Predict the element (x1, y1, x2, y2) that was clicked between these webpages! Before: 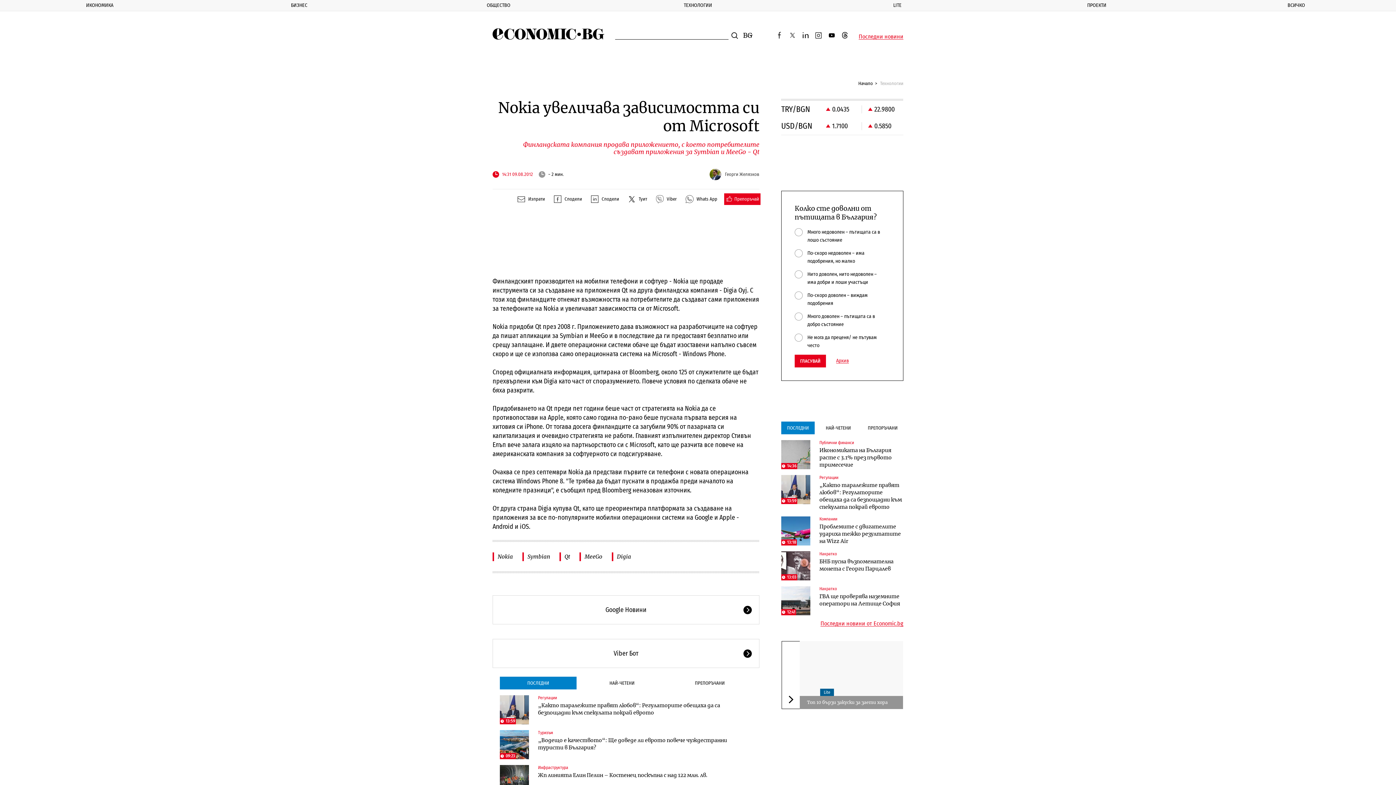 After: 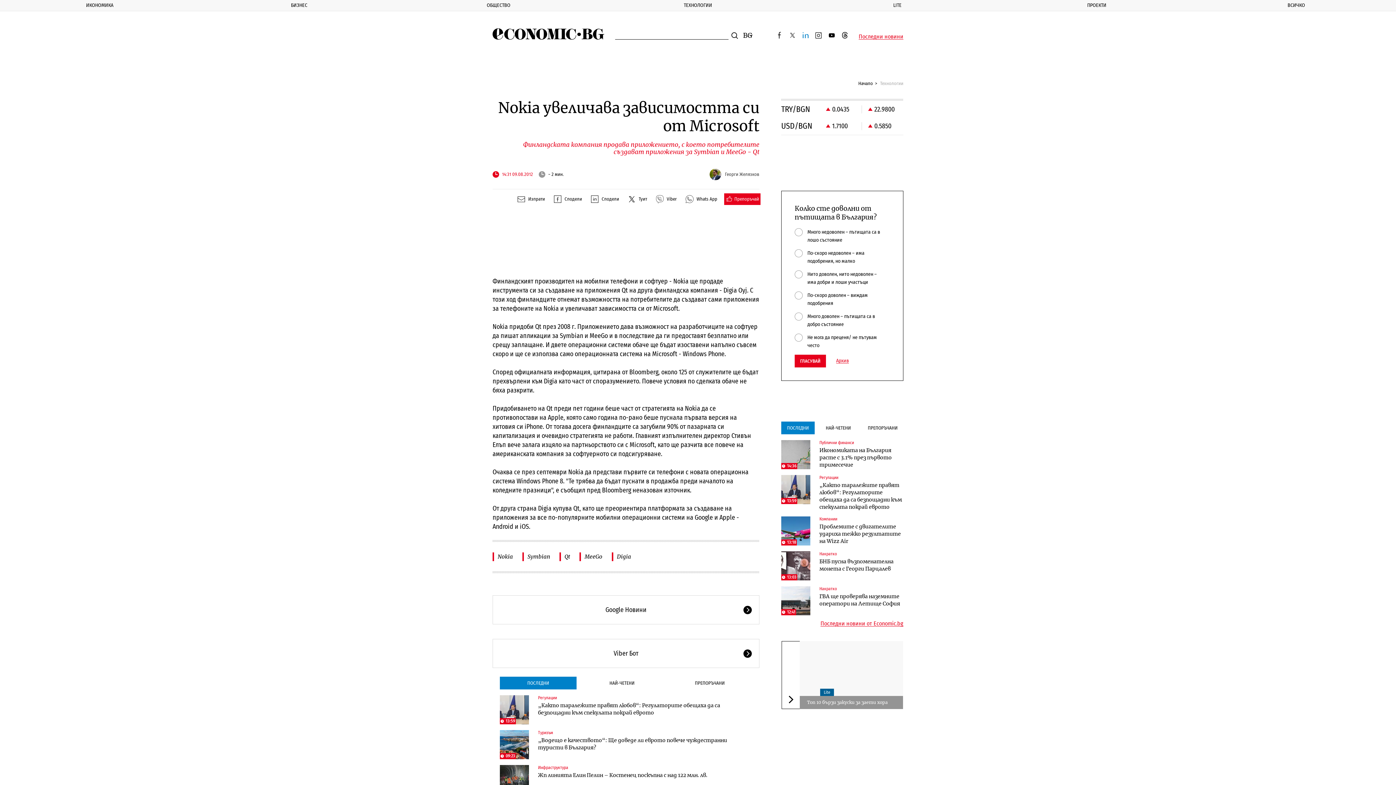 Action: bbox: (801, 30, 810, 39) label: linkedin